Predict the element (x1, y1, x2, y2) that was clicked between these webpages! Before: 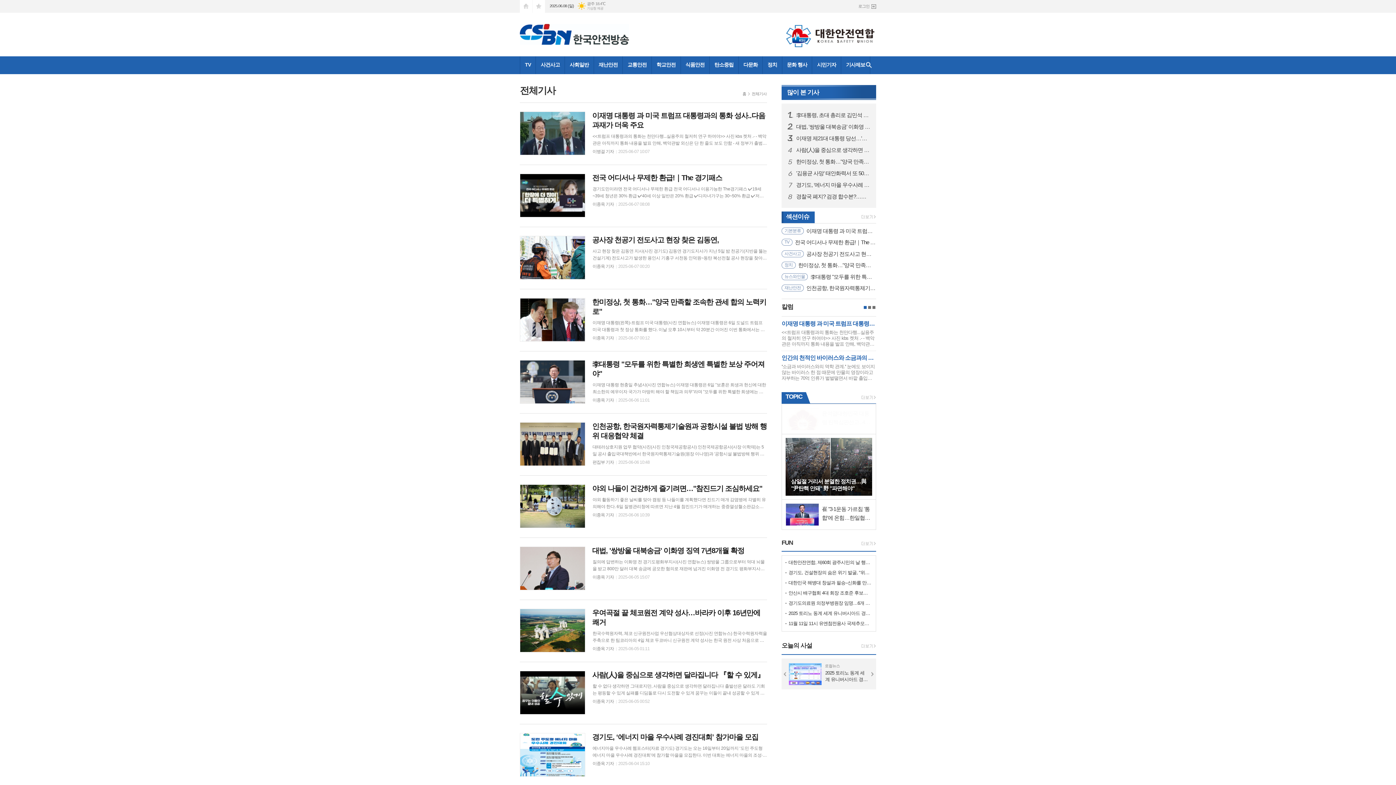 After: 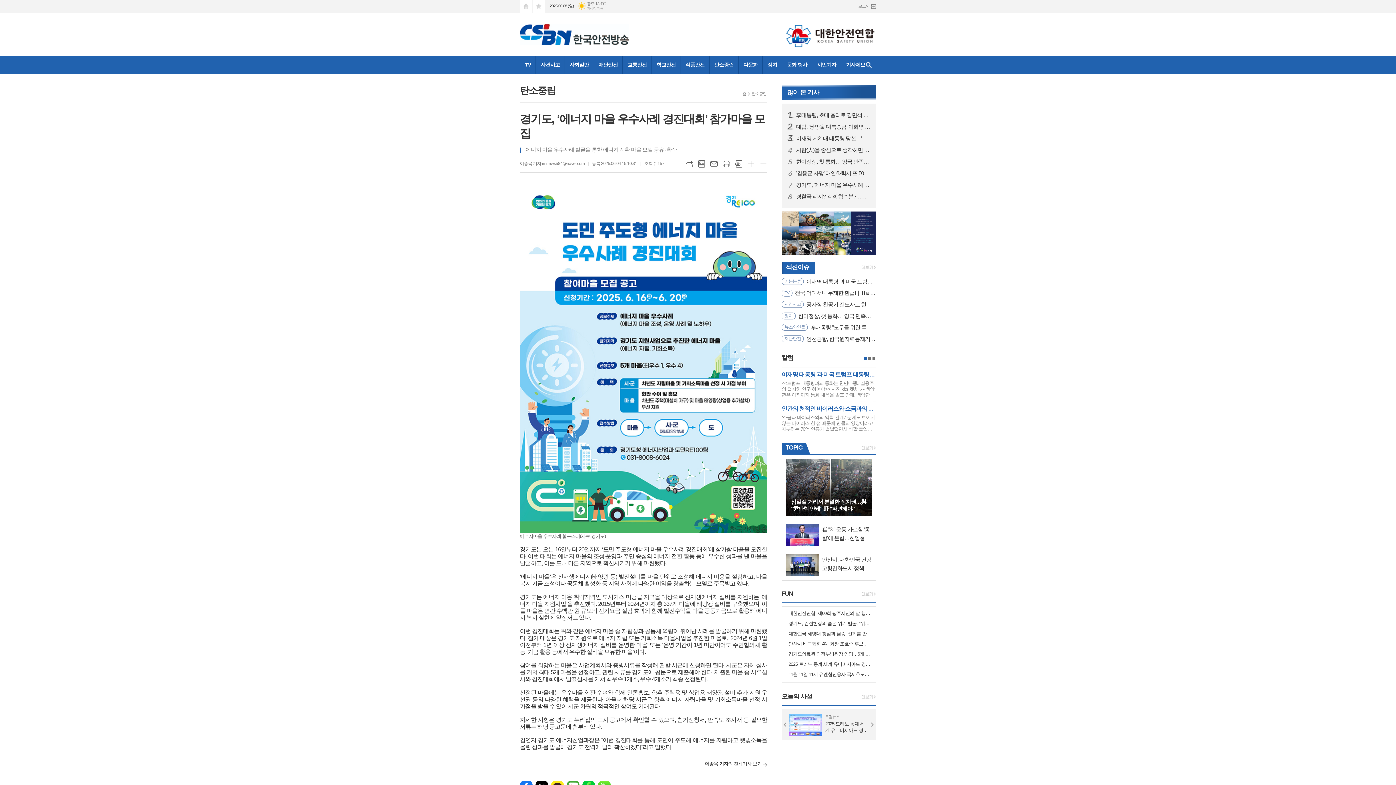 Action: bbox: (520, 732, 767, 766) label: 경기도, ‘에너지 마을 우수사례 경진대회’ 참가마을 모집

에너지마을 우수사례 웹포스터(자료 경기도) 경기도는 오는 16일부터 20일까지 ‘도민 주도형 에너지 마을 우수사례 경진대회’에 참가할 마을을 모집한다. 이번 대회는 에너지 마을의 조성·운영과 주민 중심의 에너지 전환 활동 등에 우수한 성과를 낸 마을을 발굴하고, 이를 도내 다른 지역으로 확산시키기 위해 마련됐다. ‘에너지 마을’은 신재생에너지(태양광 등) 발전설비를 마을 단위로 조성해 에너지 비용을 절감하고, 마을 복지 기금 조성이나 공동체 활성화 등 지역 사회에 다양한 이익을 창출하는 모델로 주목받고 있다. 경기도는 에너지 이용 취약지역인 도시가스 미공급 지역을 대상으로 신재생에너지 설비를 지원하는 ‘에너지 마을 지원사업’을 추진했다. 2015년부터 2024년까지 총 337개 마을에 태양광 설비를 구축했으며, 이들 마을은 연간 수백만 원 규모의 전기요금 절감 효과와 함께 발전수익을 마을 공동기금으로 활용해 에너지 복지 실현에 앞장서고 있다. 이번 경진대회는 위와 같은 에너지 마을 중 자립성과 공동체 역량이 뛰어난 사례를 발굴하기 위해 마련했다. 참가 대상은 경기도 지원으로 에너지 자립 또는 기회소득 마을사업을 추진한 마을로, ‘2024년 6월 1일 이전부터

이종옥 기자
2025-06-04 15:10